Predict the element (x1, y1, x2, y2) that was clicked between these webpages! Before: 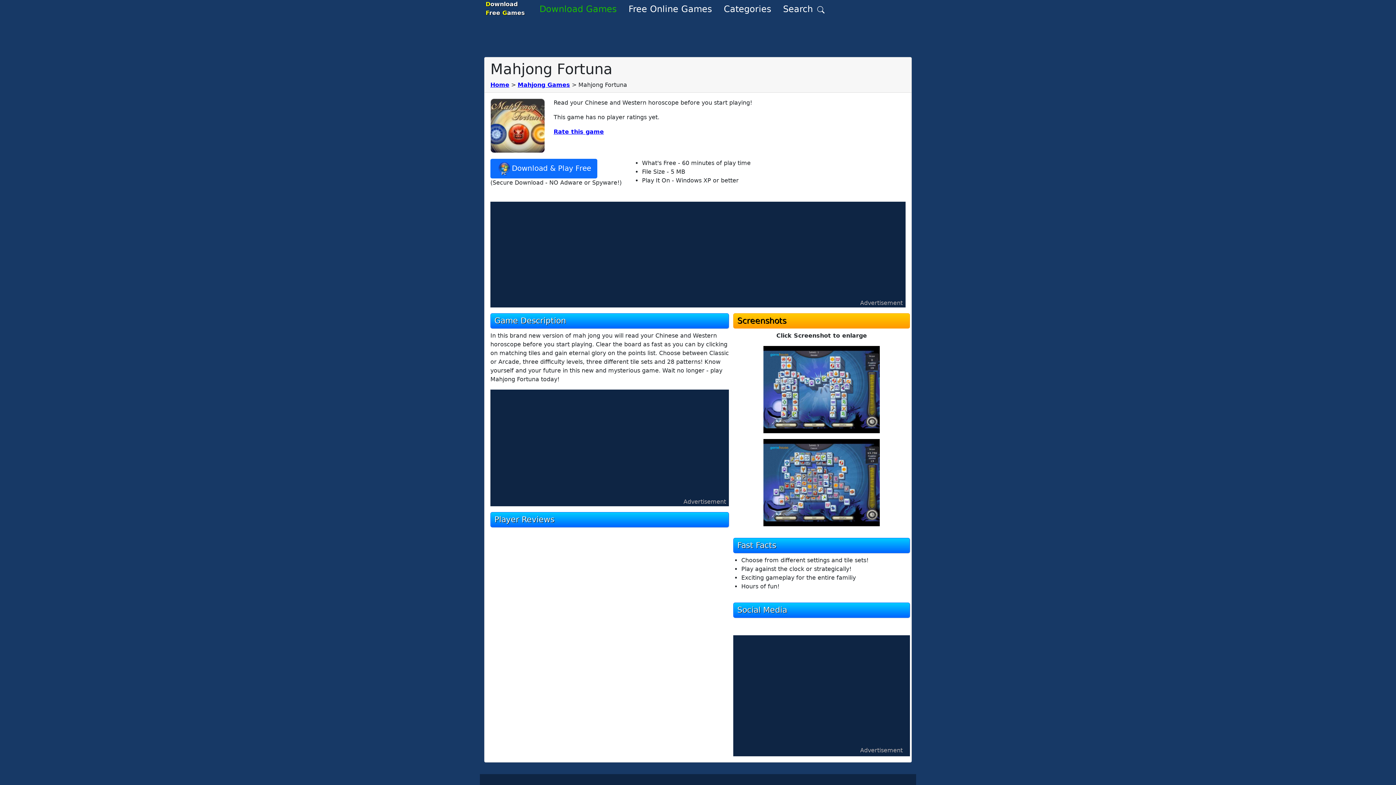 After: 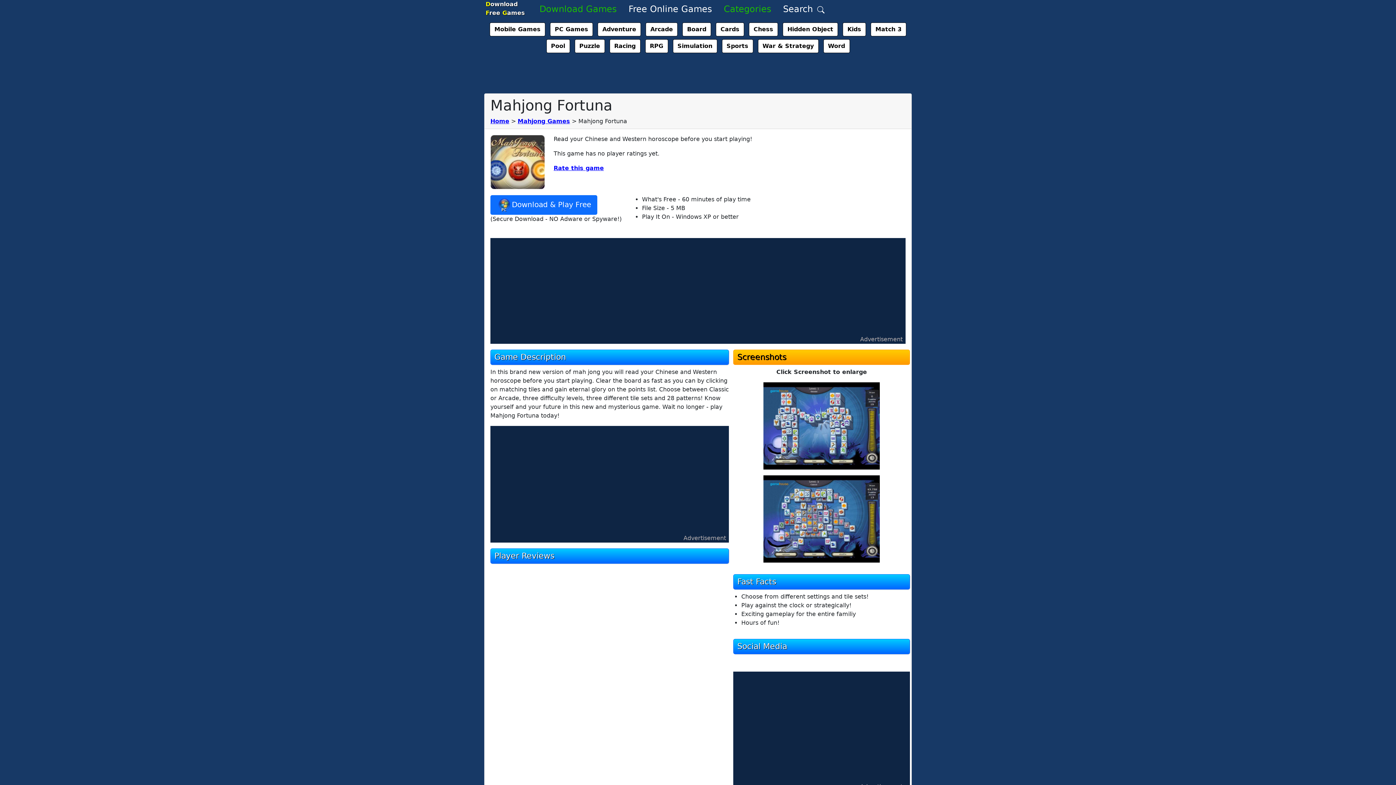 Action: bbox: (718, 0, 777, 18) label: Categories